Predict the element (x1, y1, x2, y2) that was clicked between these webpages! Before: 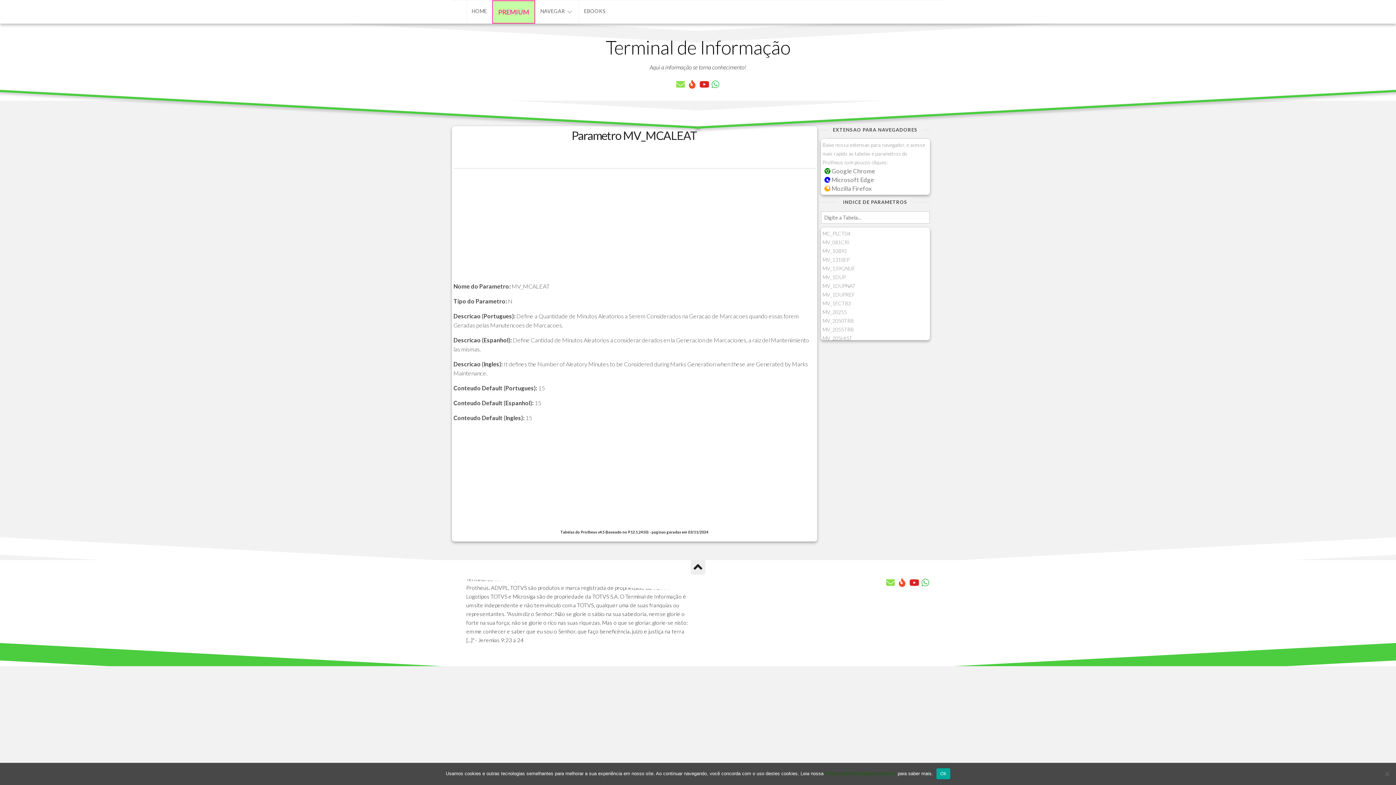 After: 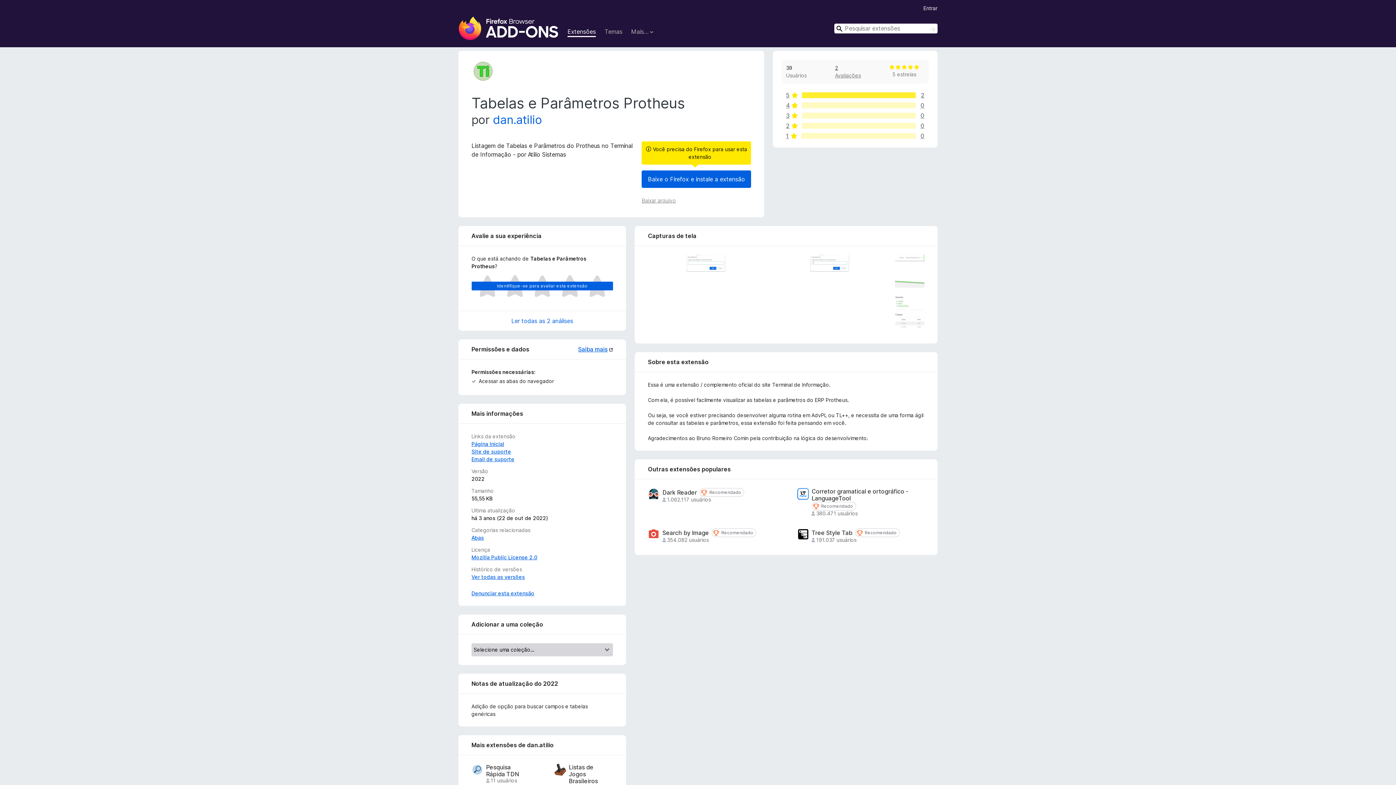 Action: label:  Mozilla Firefox bbox: (824, 184, 871, 192)